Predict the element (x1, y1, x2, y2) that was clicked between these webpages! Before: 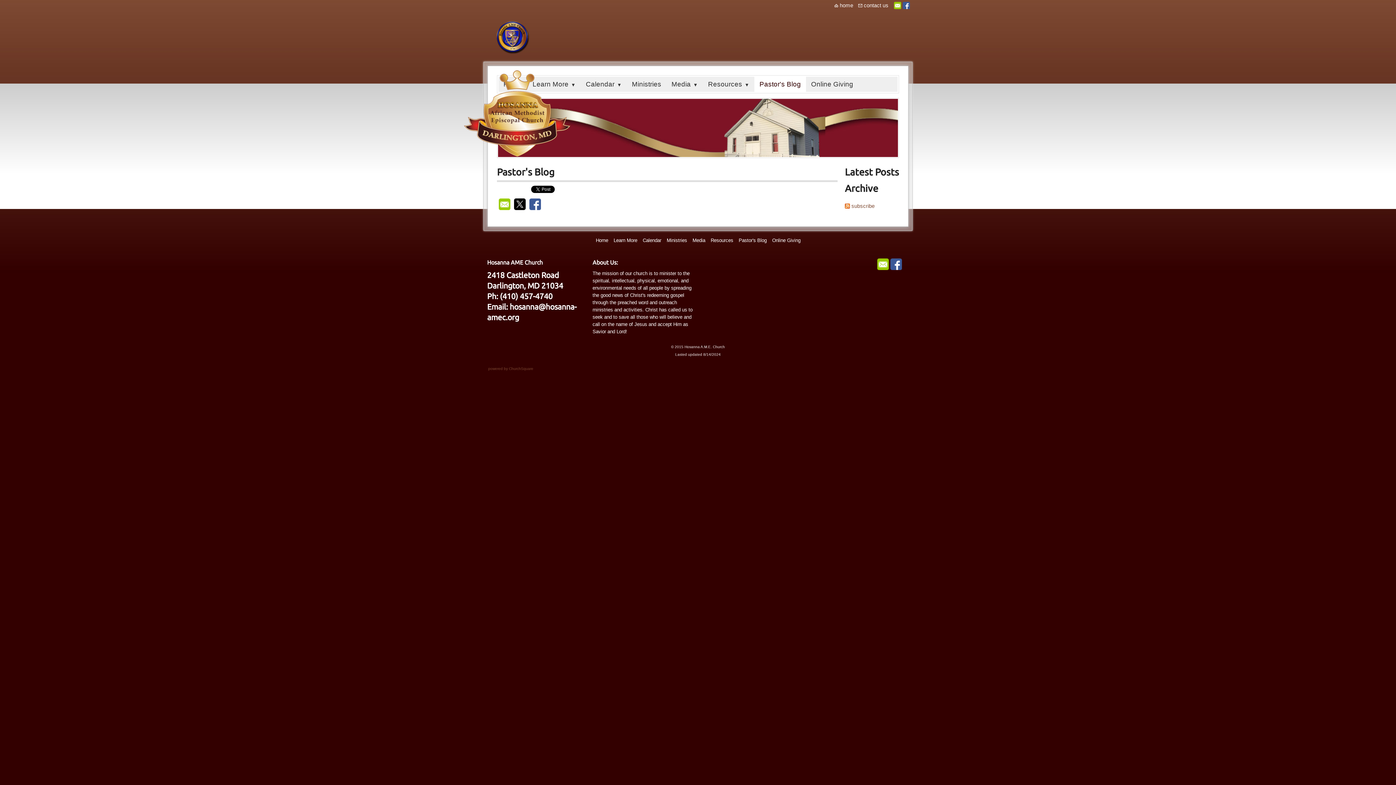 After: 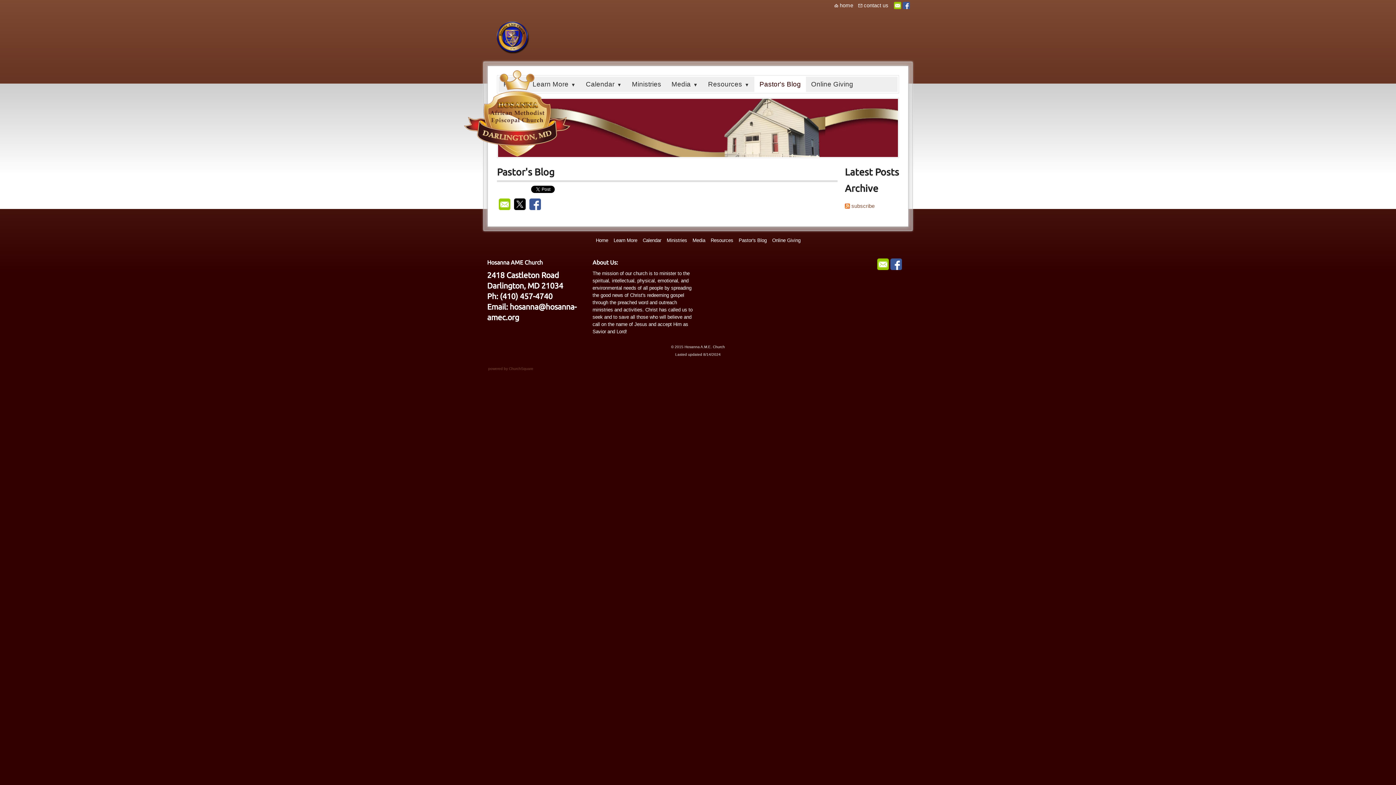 Action: bbox: (890, 258, 903, 270)